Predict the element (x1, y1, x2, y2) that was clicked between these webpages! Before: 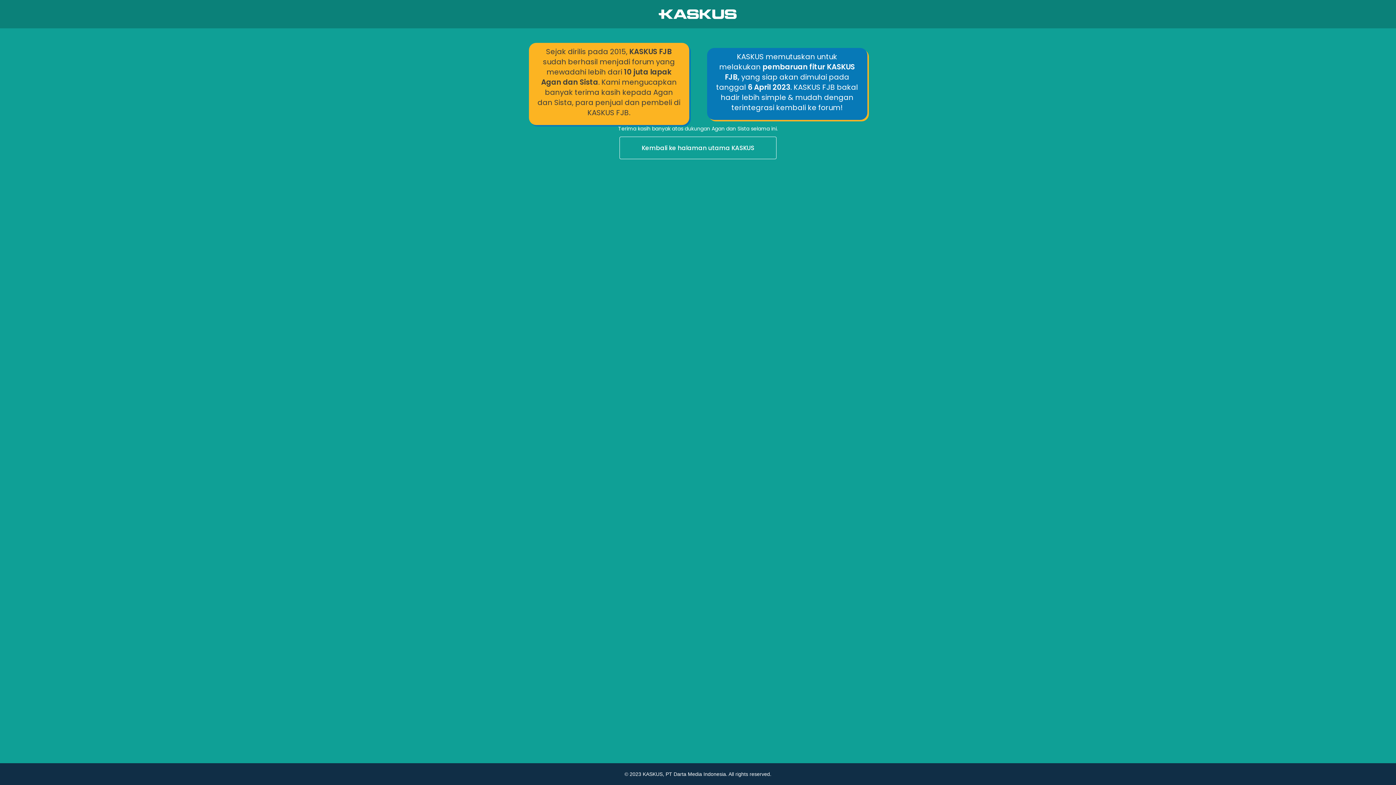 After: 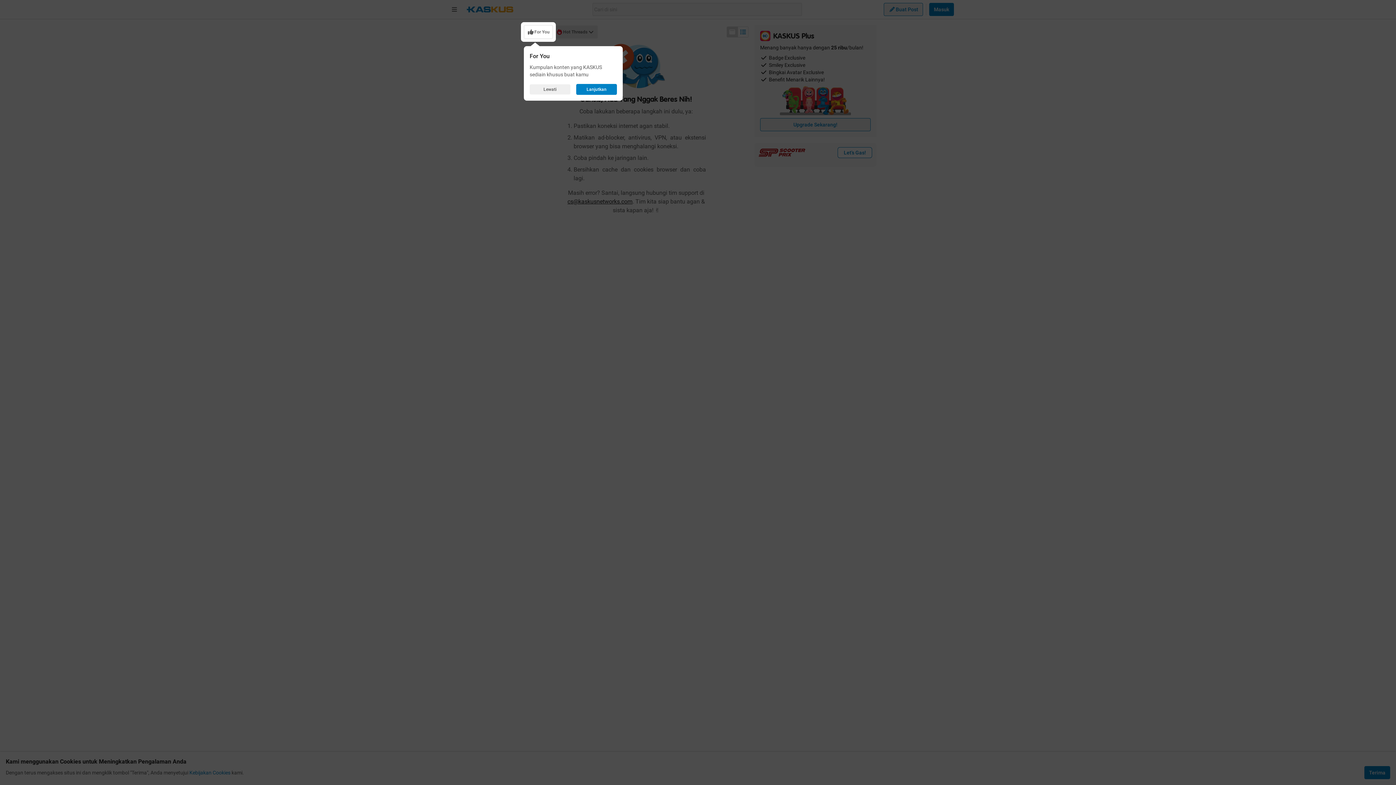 Action: label: Kembali ke halaman utama KASKUS bbox: (0, 136, 1396, 160)